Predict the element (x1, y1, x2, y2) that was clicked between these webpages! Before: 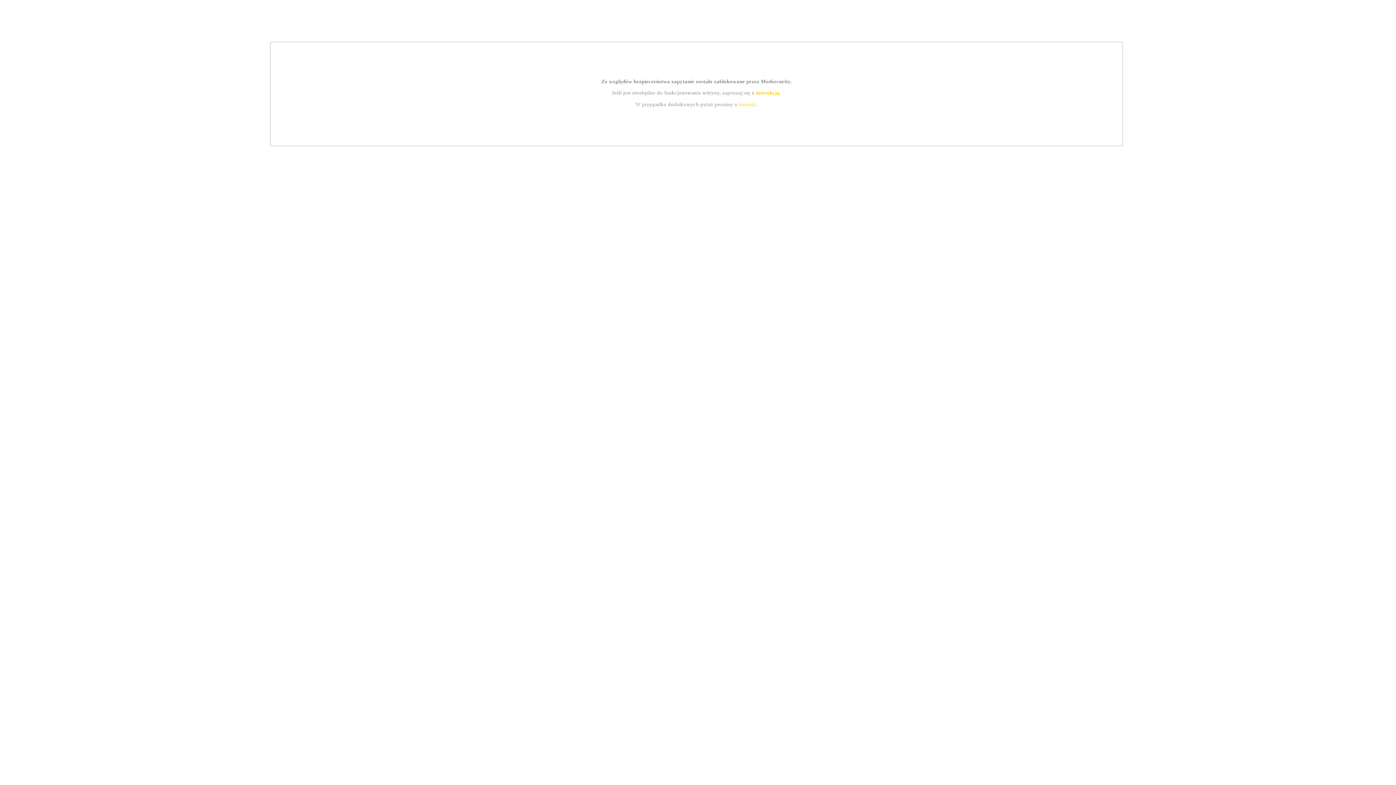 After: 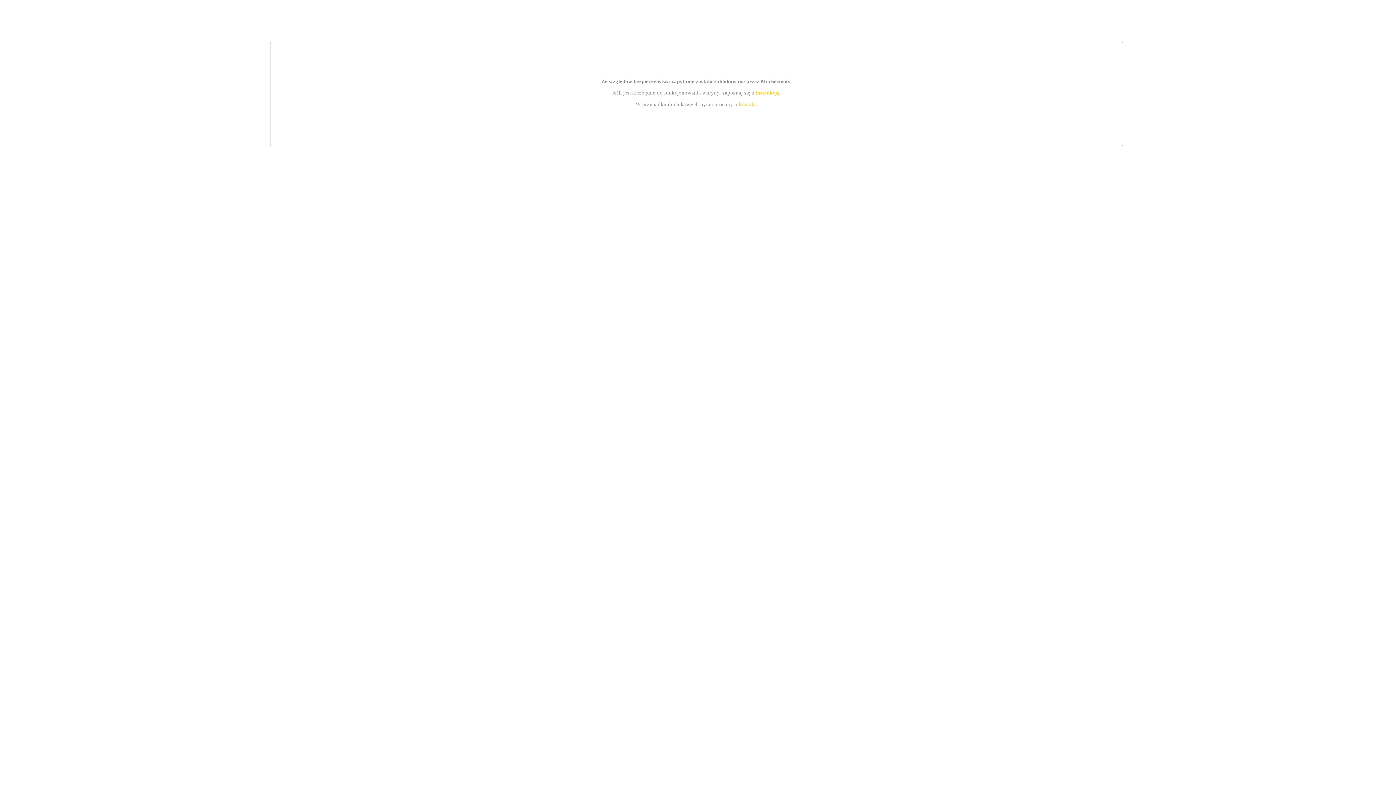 Action: bbox: (739, 101, 756, 107) label: kontakt